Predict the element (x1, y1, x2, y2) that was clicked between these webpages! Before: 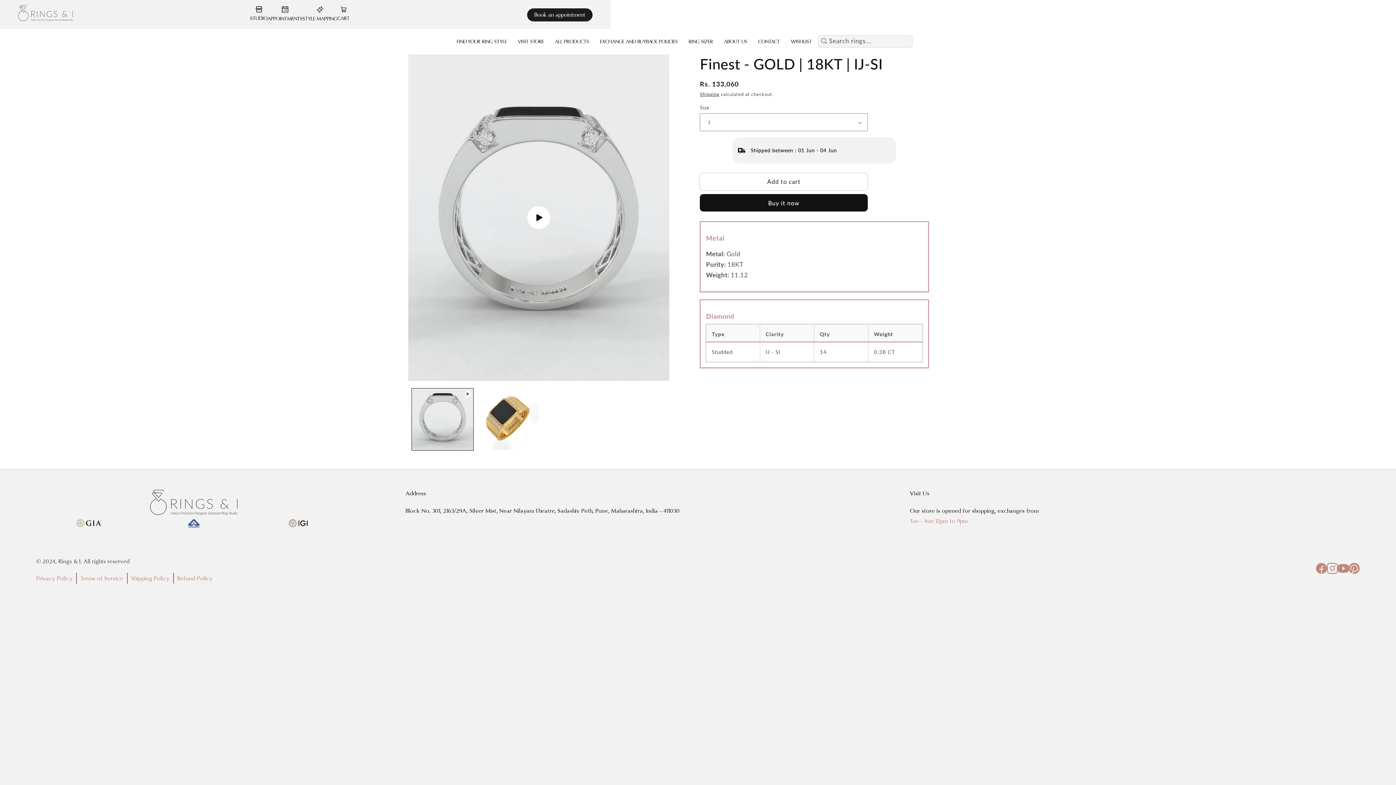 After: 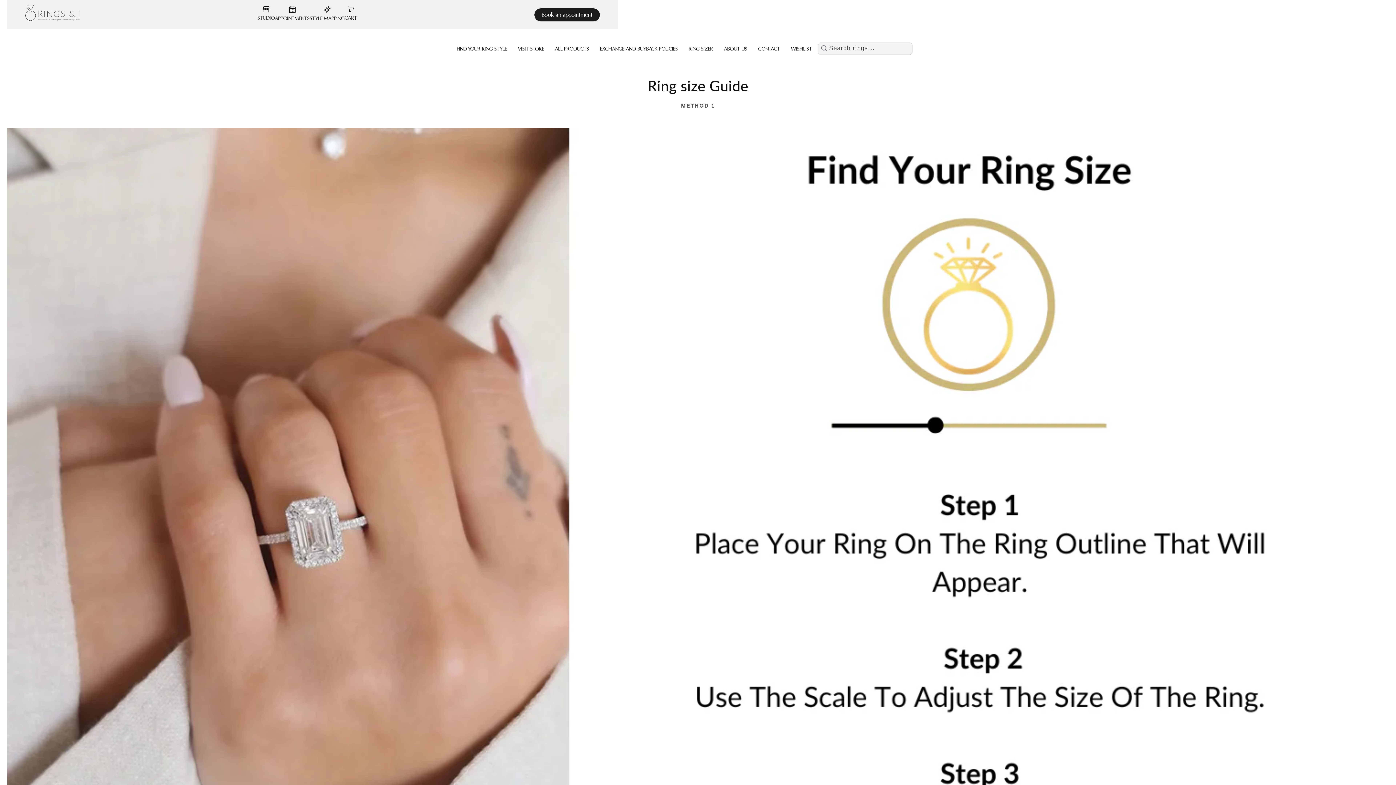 Action: bbox: (683, 34, 718, 48) label: RING SIZER